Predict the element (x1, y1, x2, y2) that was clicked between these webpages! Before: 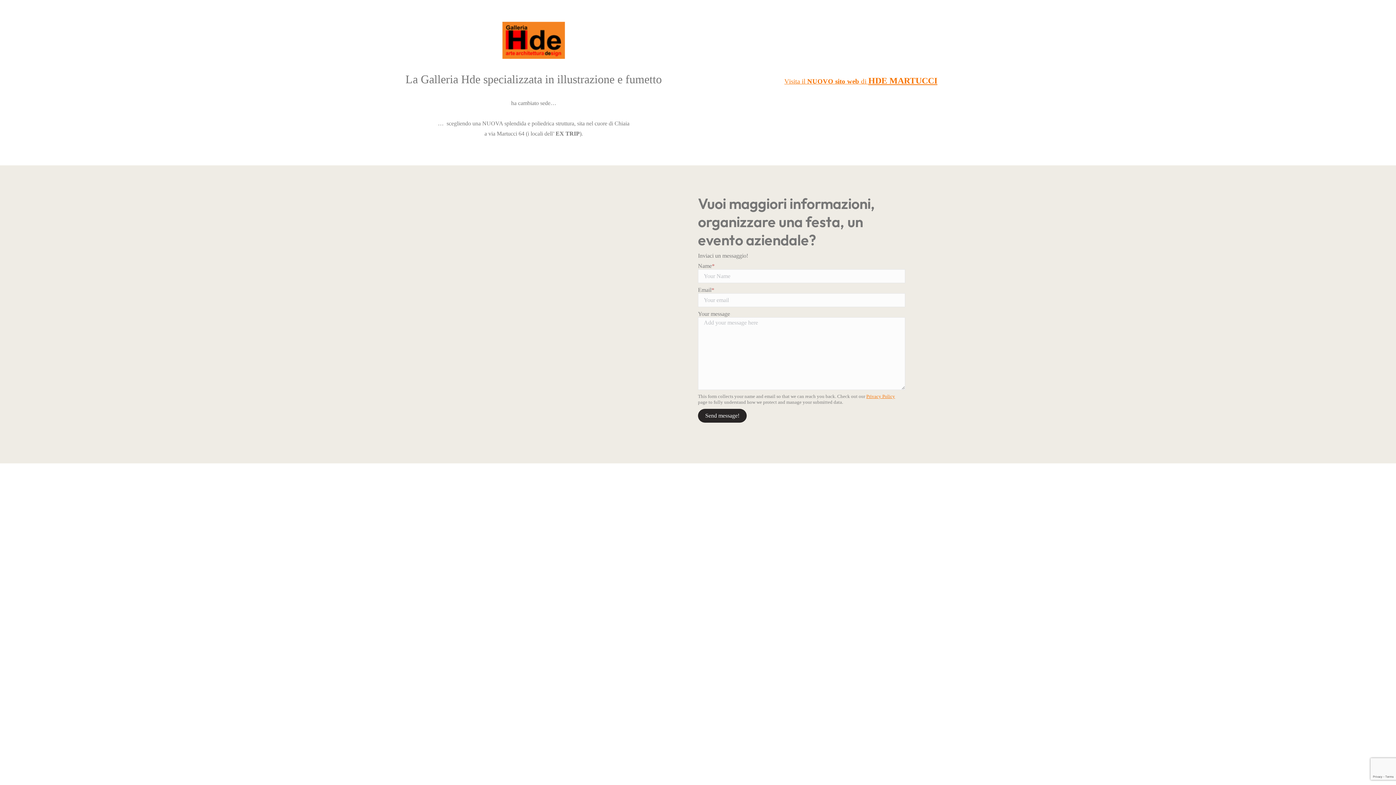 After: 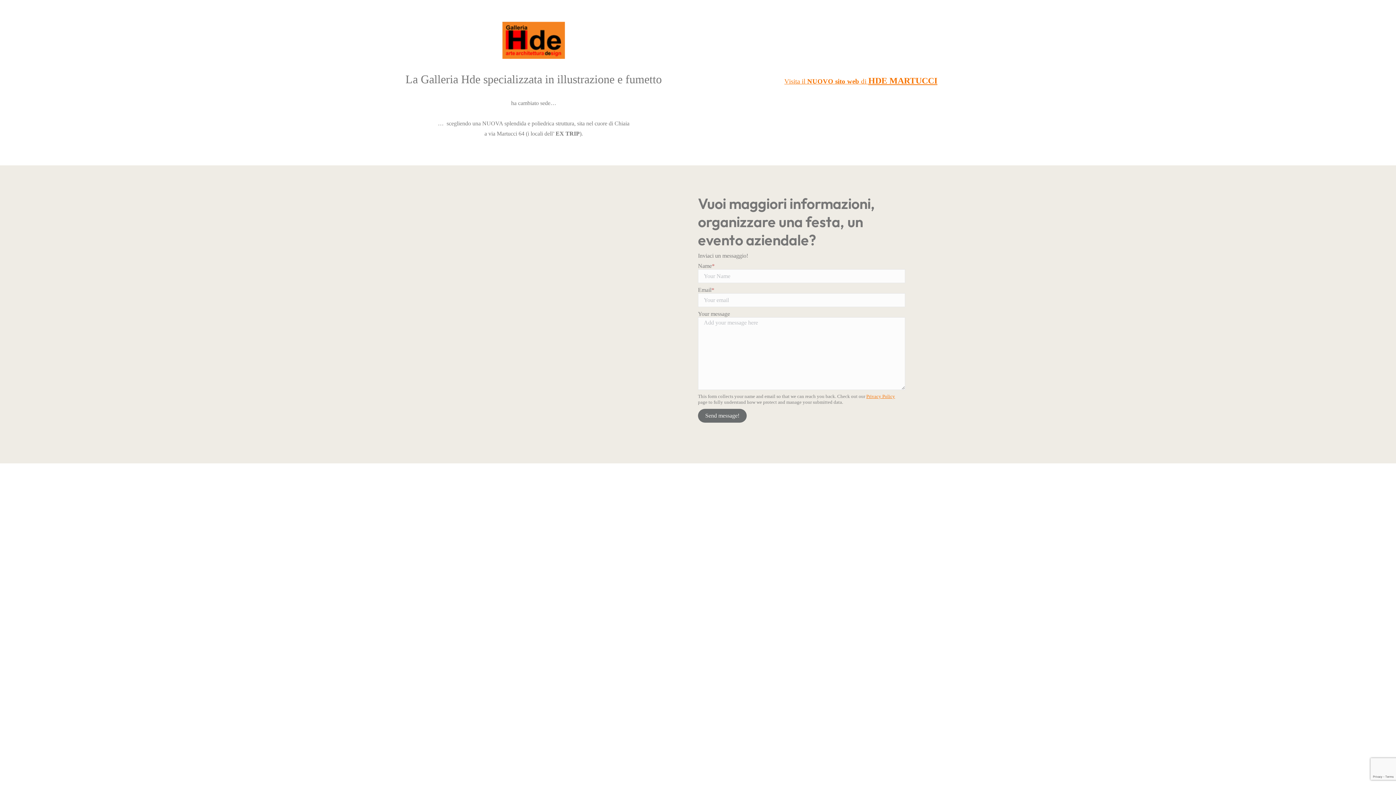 Action: bbox: (698, 409, 746, 422) label: Send message!